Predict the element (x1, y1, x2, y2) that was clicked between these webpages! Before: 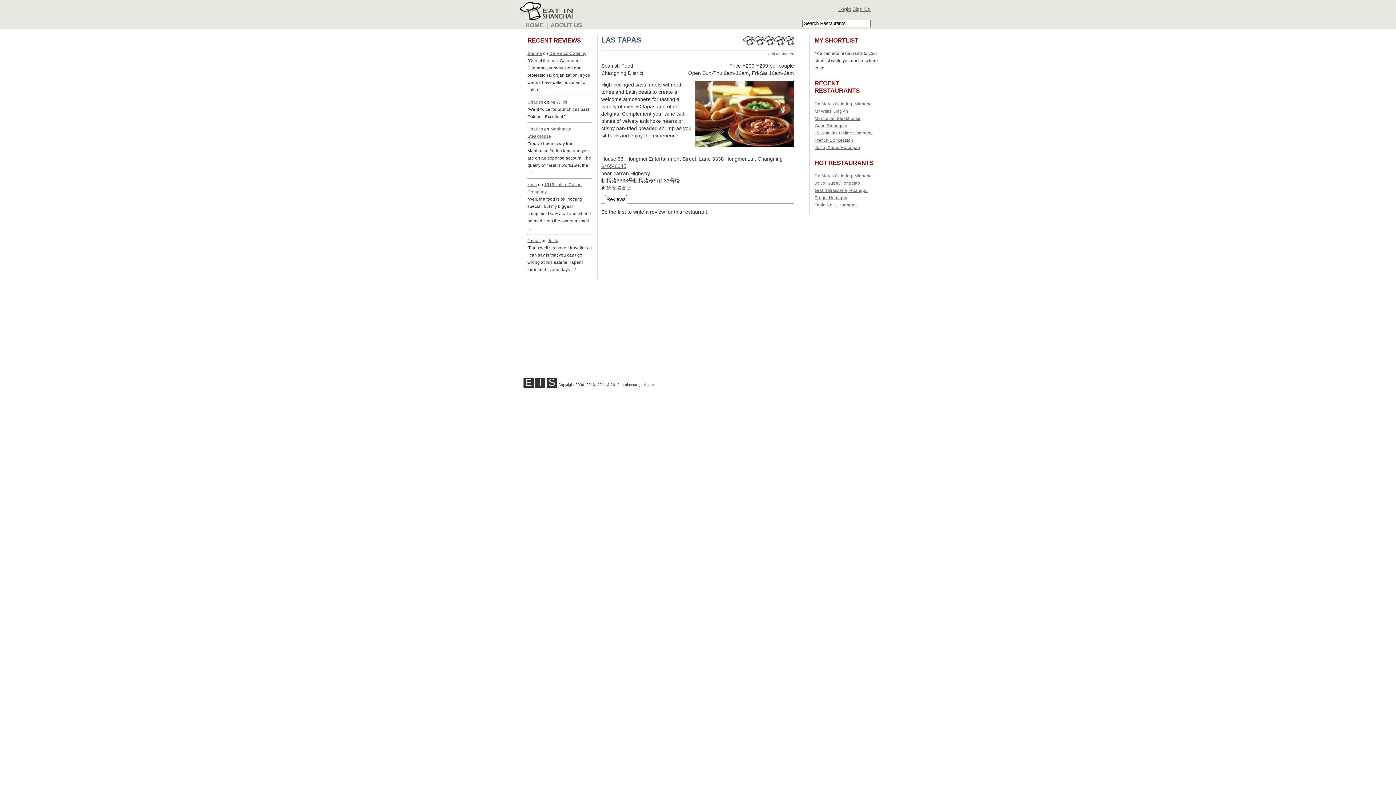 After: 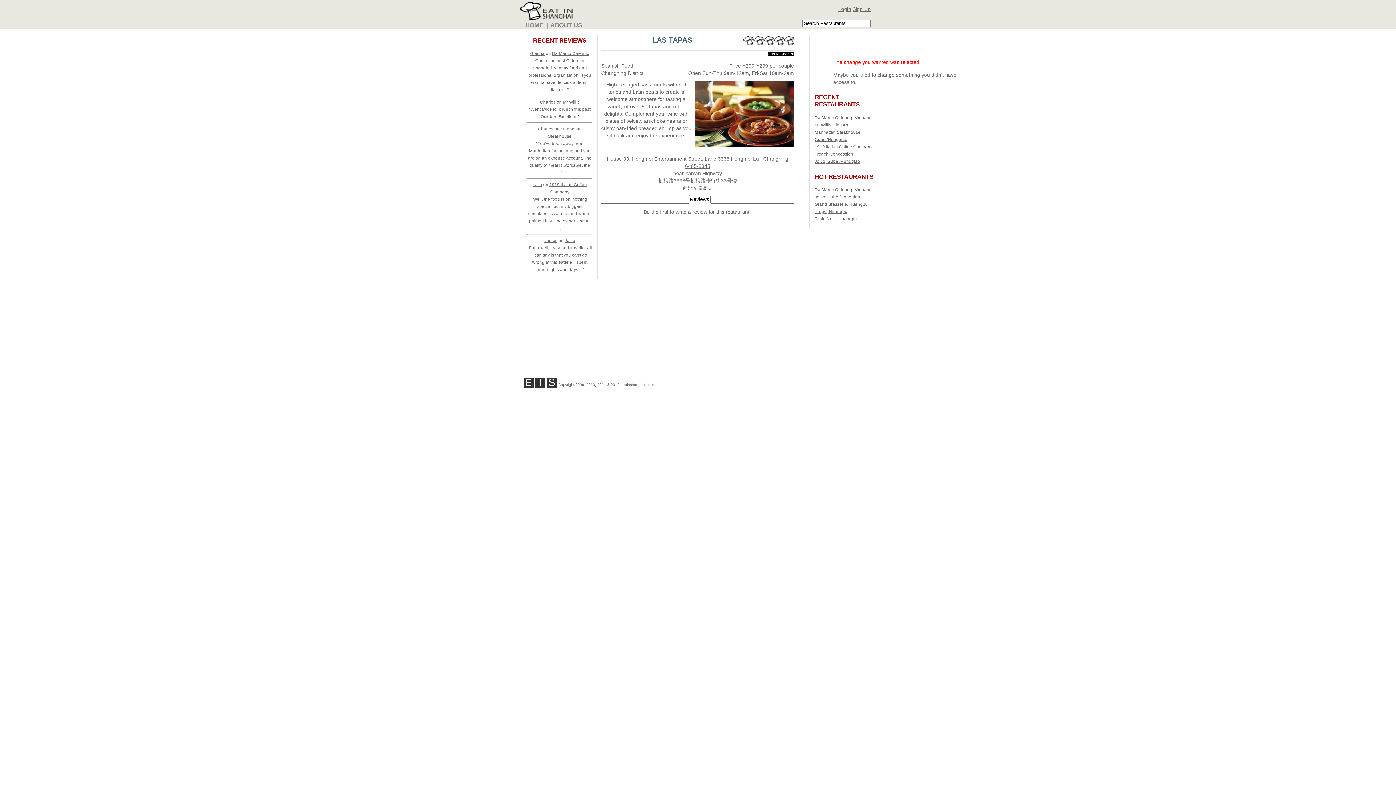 Action: bbox: (768, 52, 794, 56) label: Add to Shortlist